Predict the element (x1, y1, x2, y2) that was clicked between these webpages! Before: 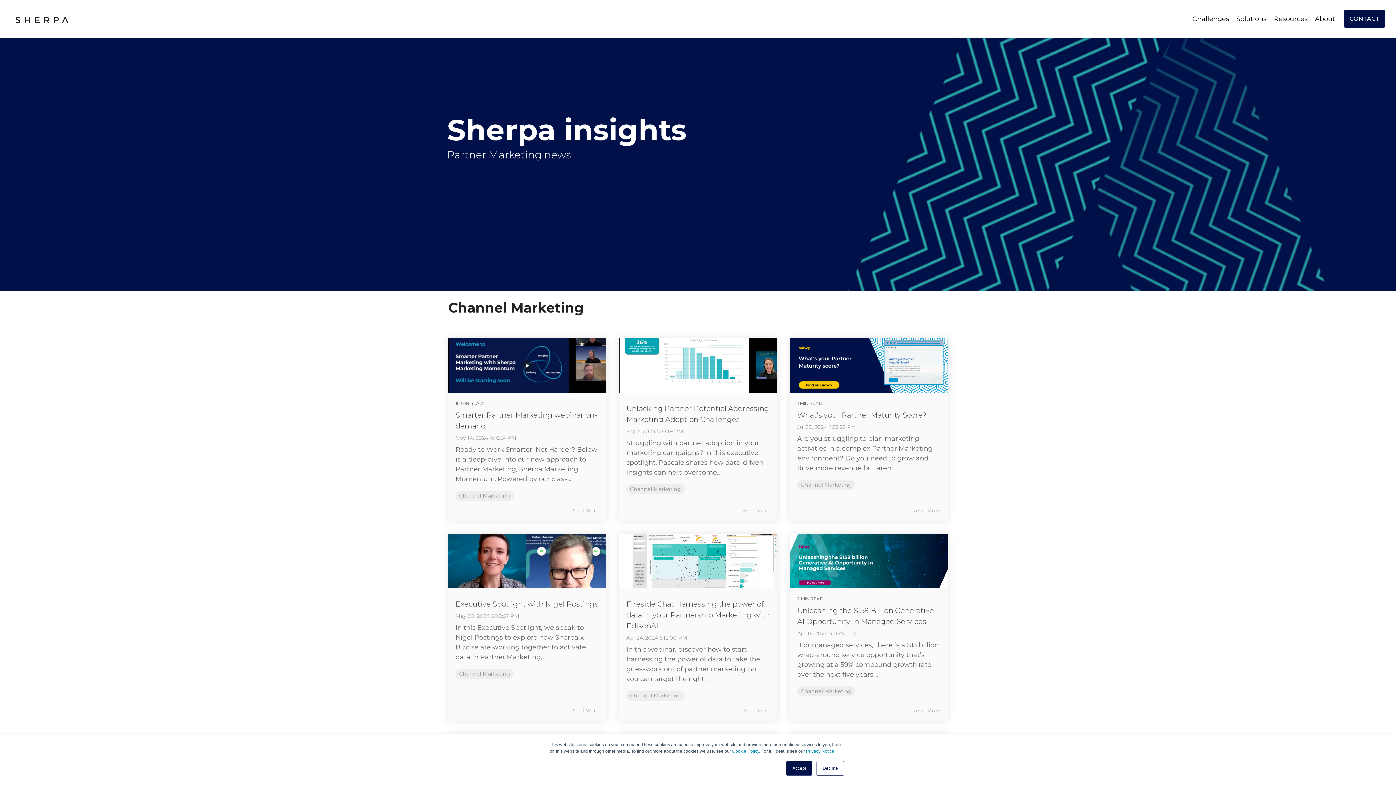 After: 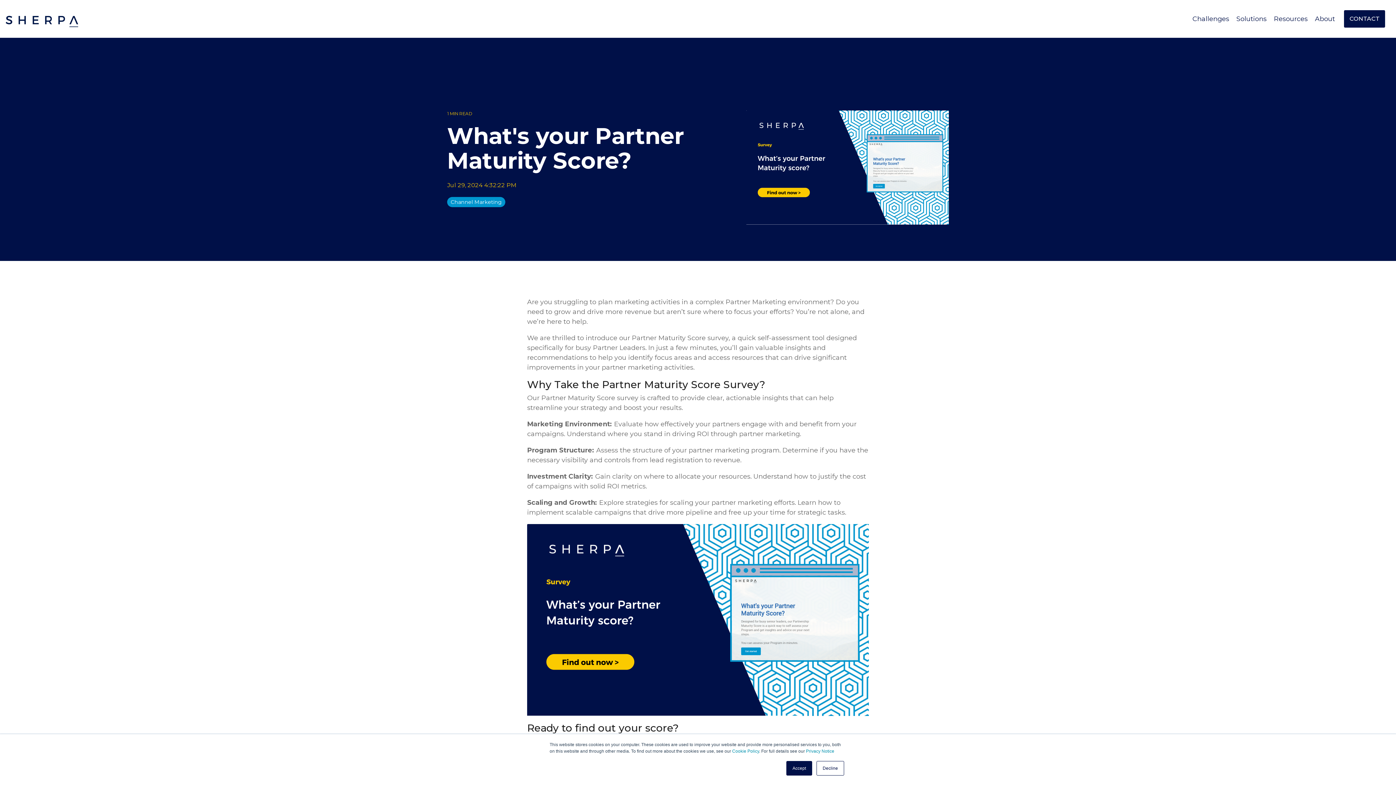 Action: label: Read More bbox: (912, 508, 940, 513)